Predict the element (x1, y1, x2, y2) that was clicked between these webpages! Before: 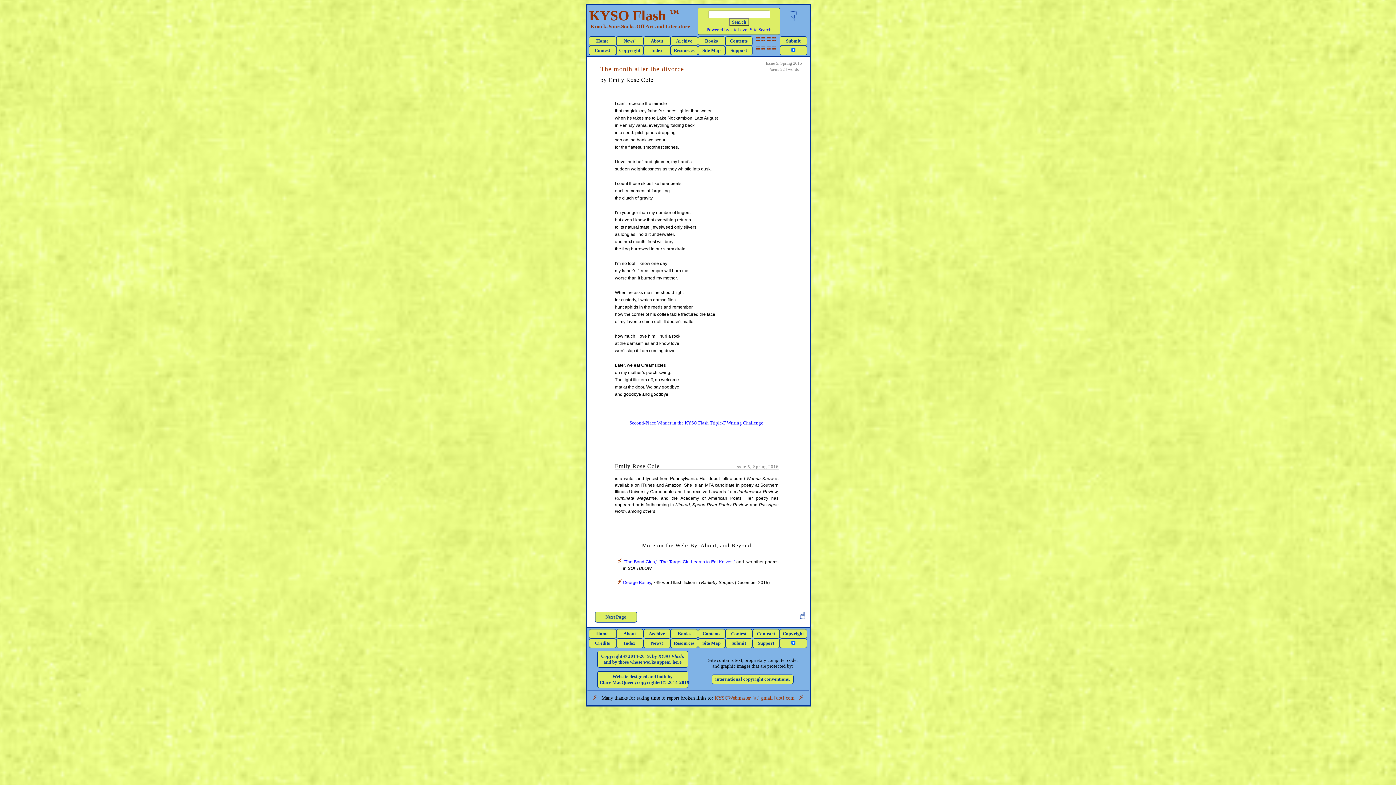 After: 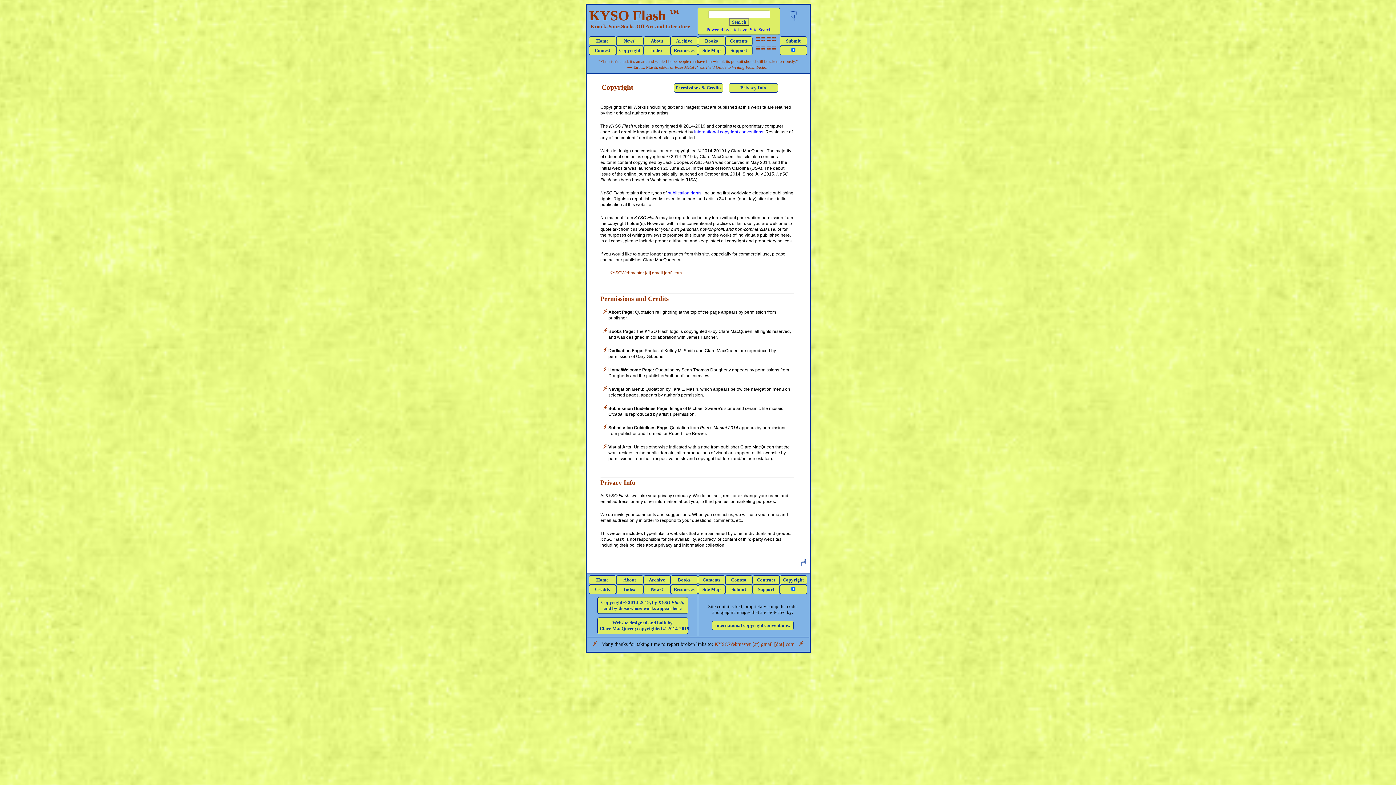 Action: label: Credits bbox: (588, 638, 616, 648)